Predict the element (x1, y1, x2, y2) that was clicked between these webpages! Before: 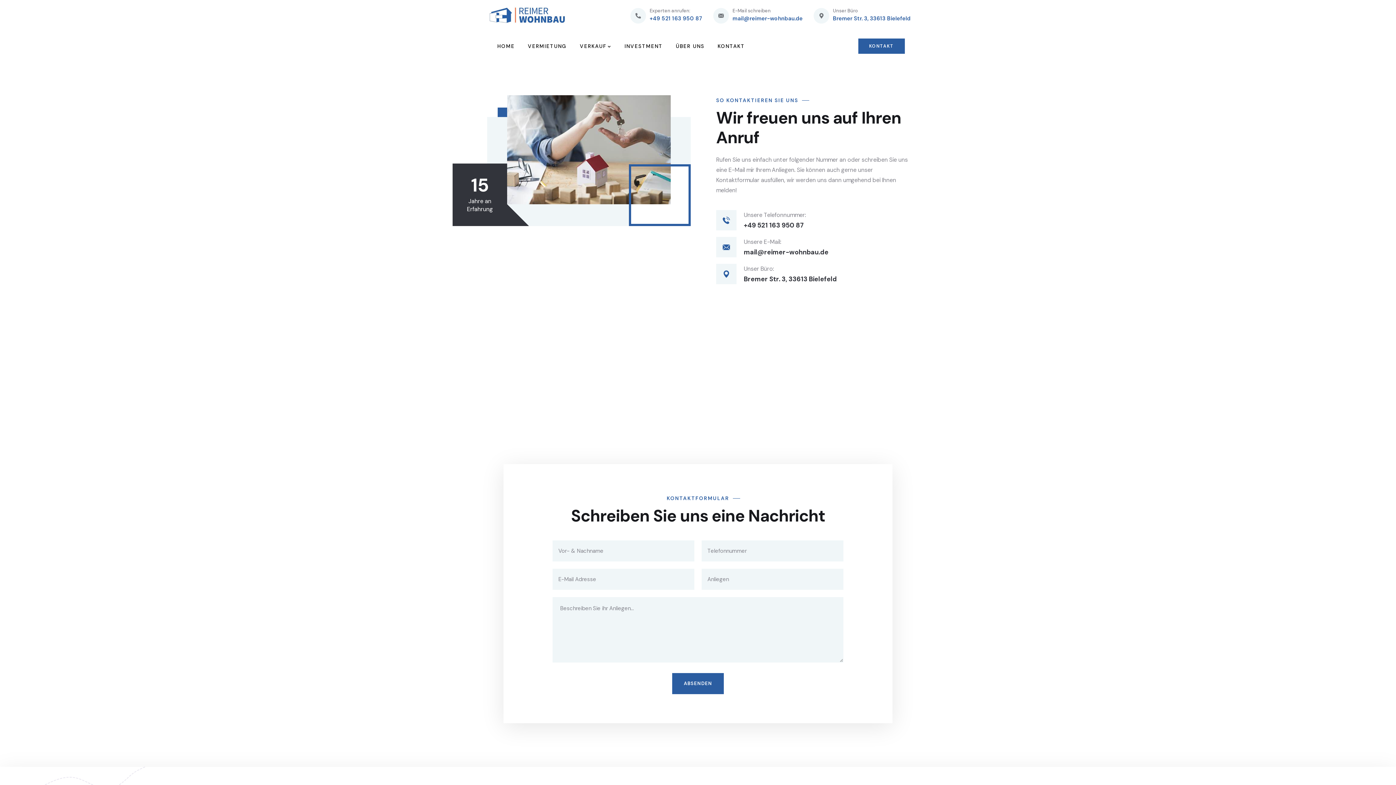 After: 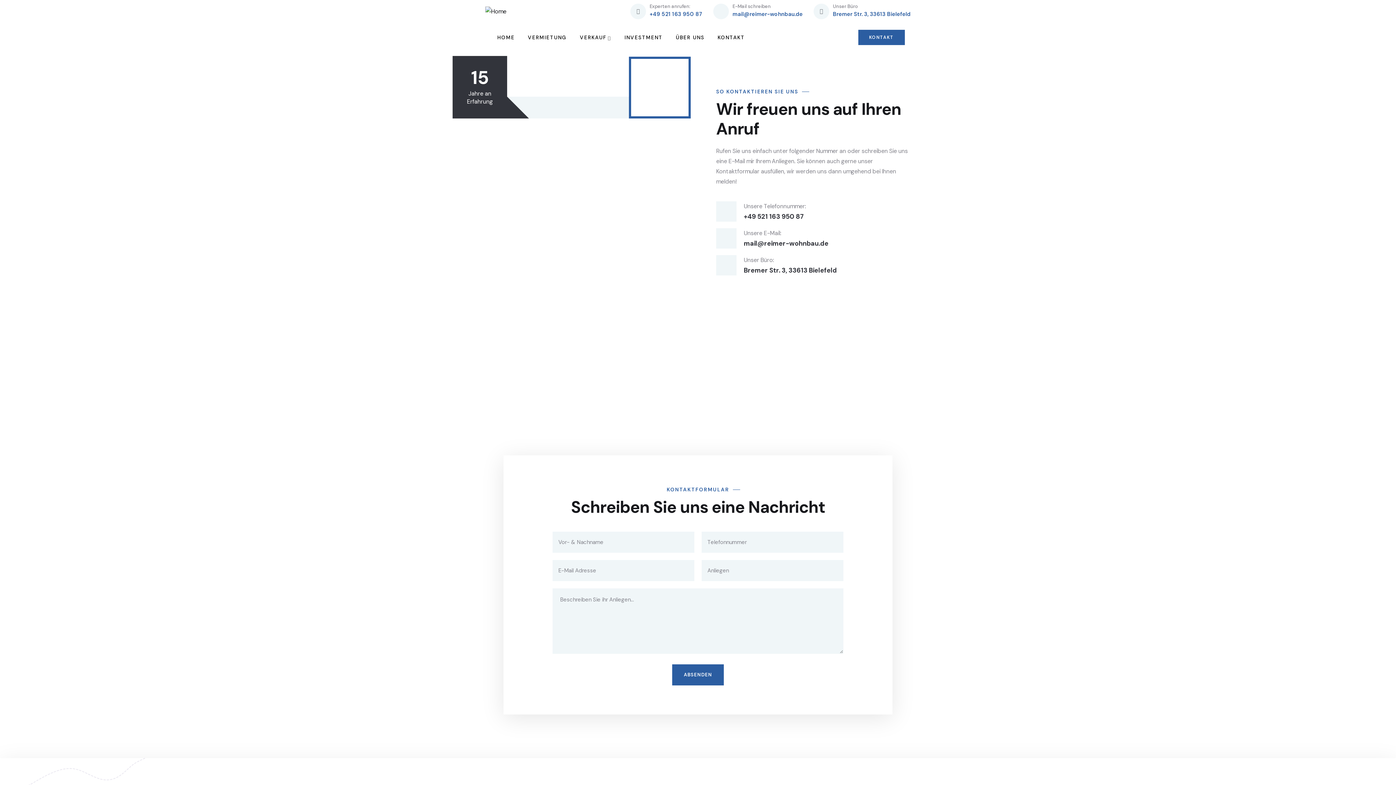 Action: bbox: (858, 38, 904, 53) label: KONTAKT